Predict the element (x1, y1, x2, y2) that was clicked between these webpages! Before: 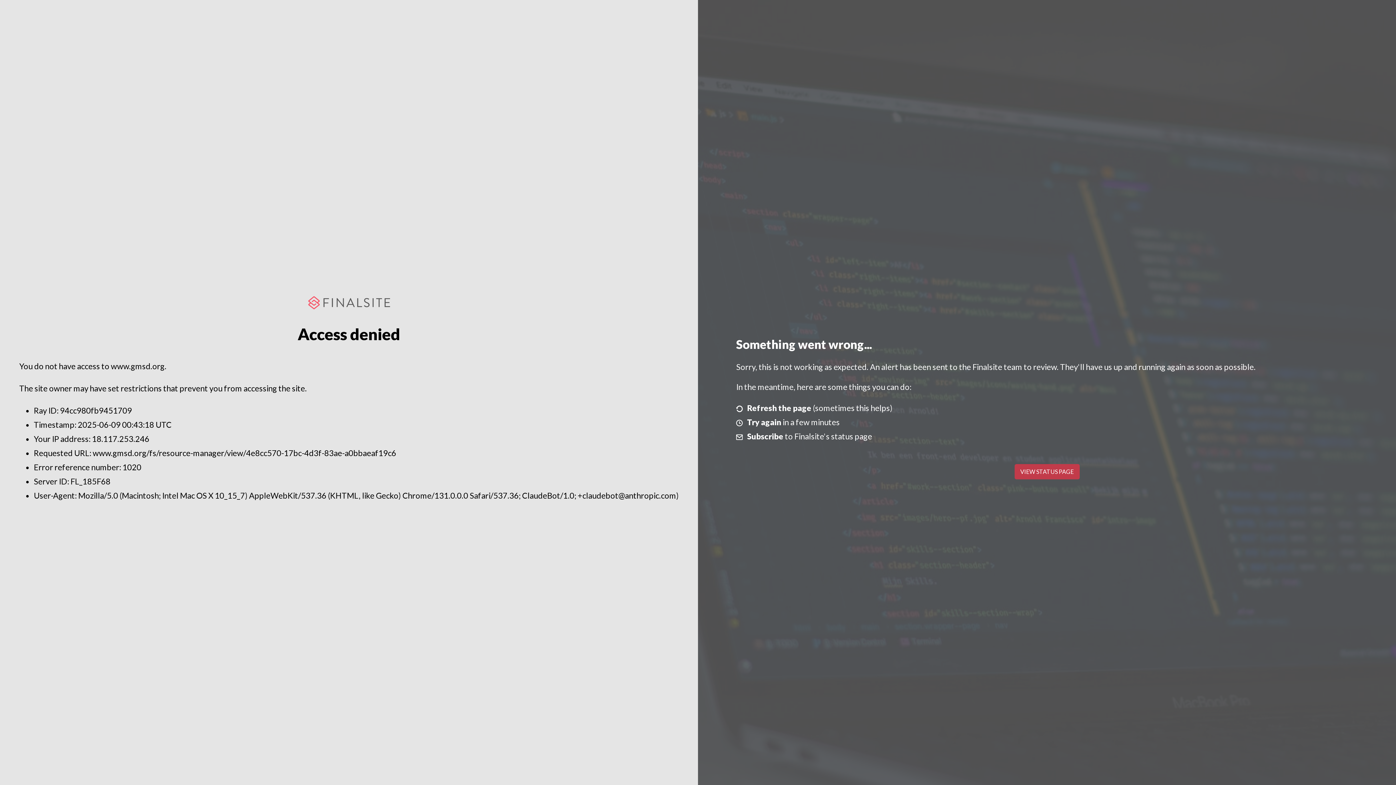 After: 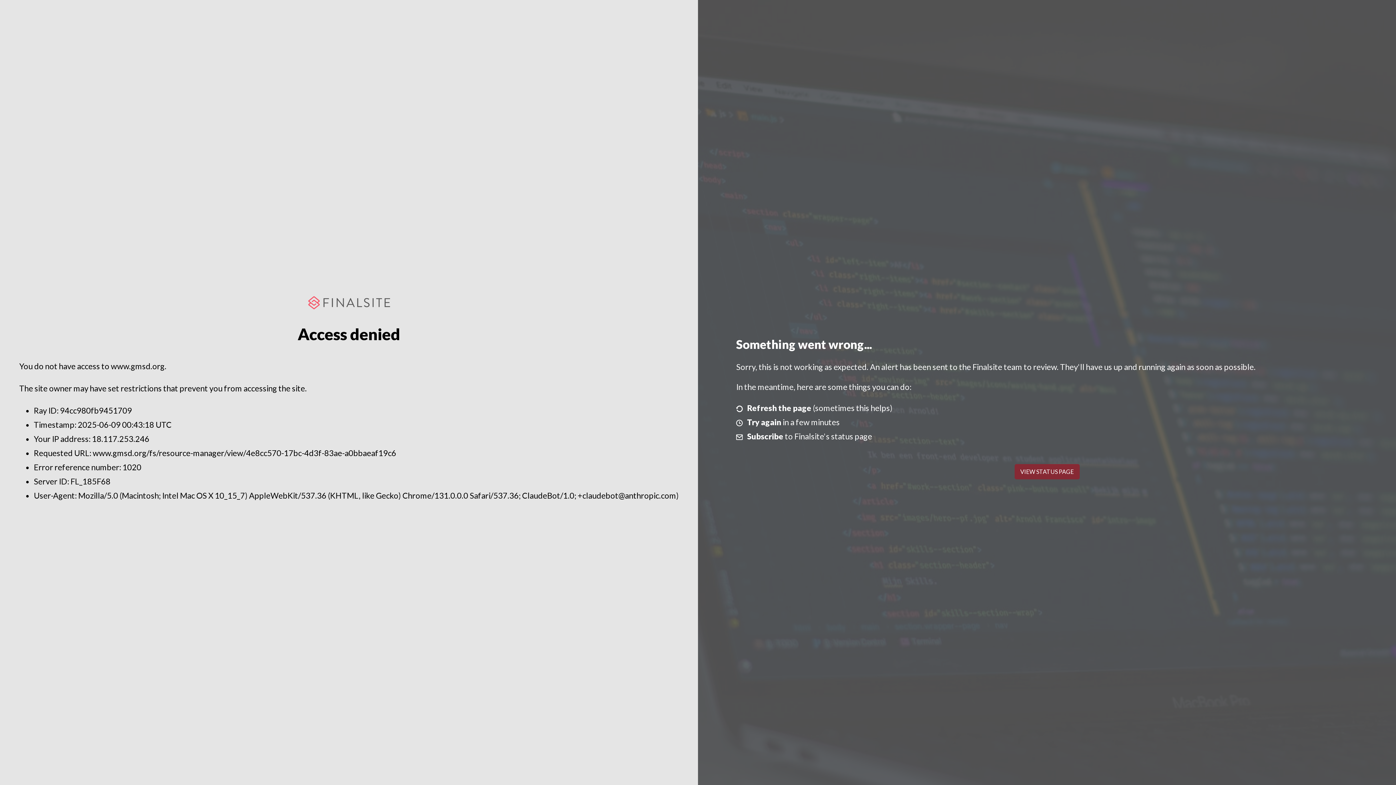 Action: label: VIEW STATUS PAGE bbox: (1014, 464, 1079, 479)